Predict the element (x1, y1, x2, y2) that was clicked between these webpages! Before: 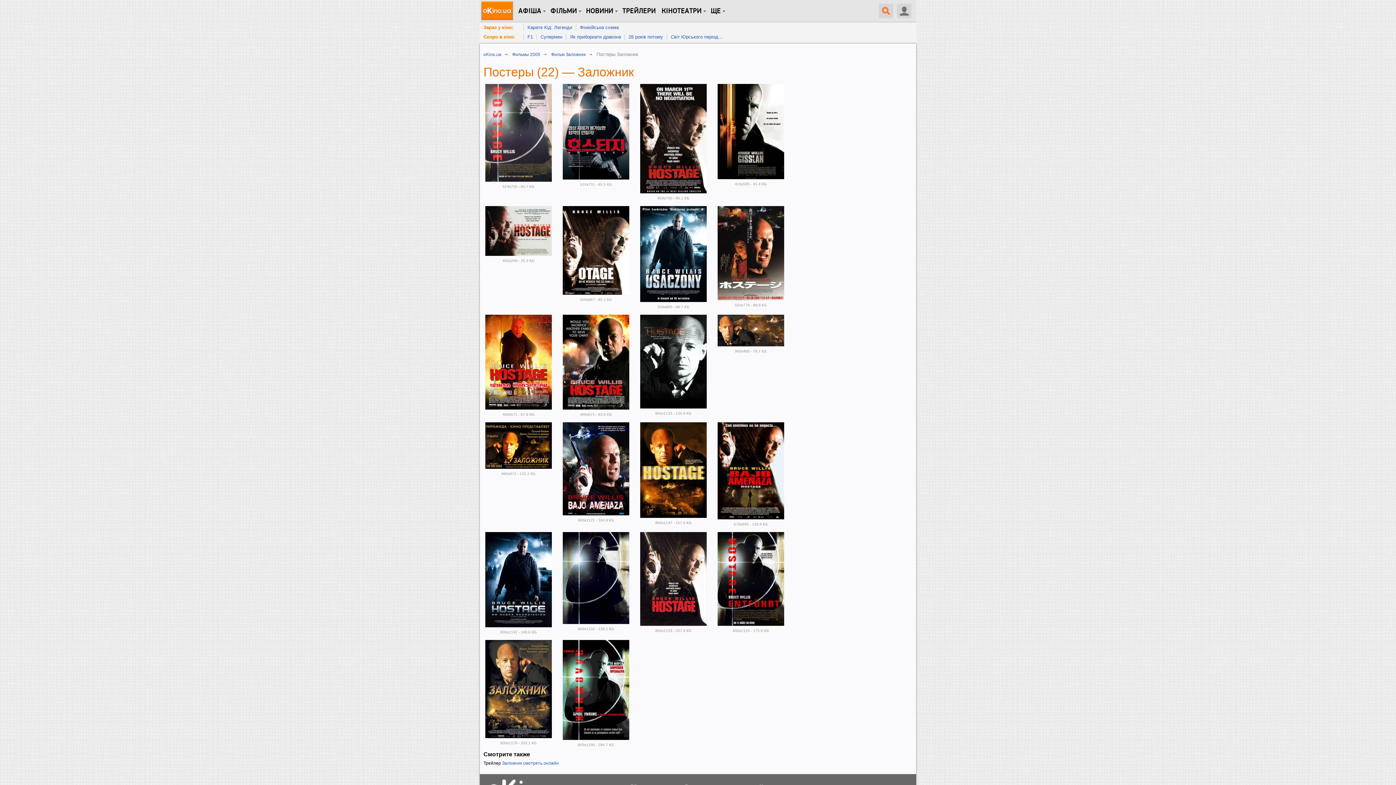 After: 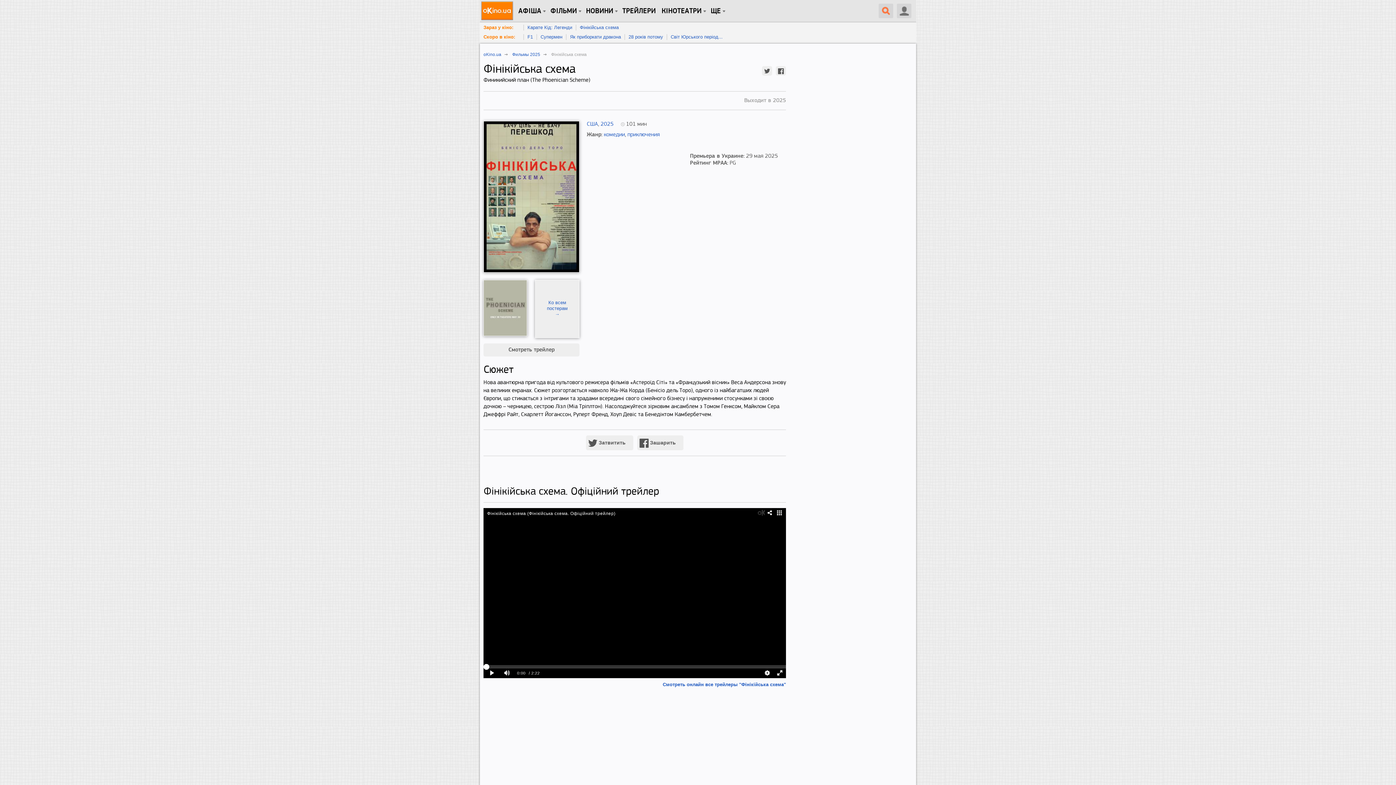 Action: label: Фінікійська схема bbox: (580, 24, 618, 30)